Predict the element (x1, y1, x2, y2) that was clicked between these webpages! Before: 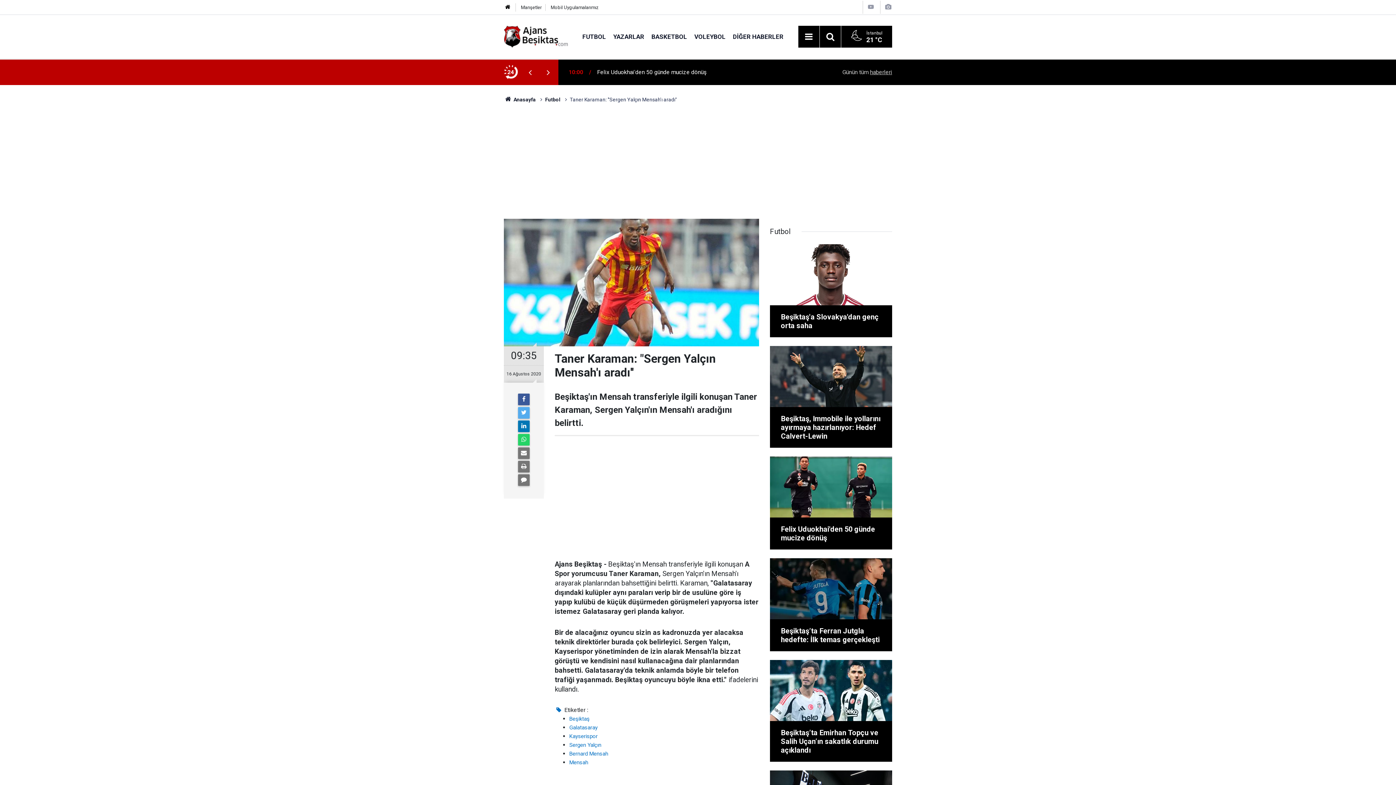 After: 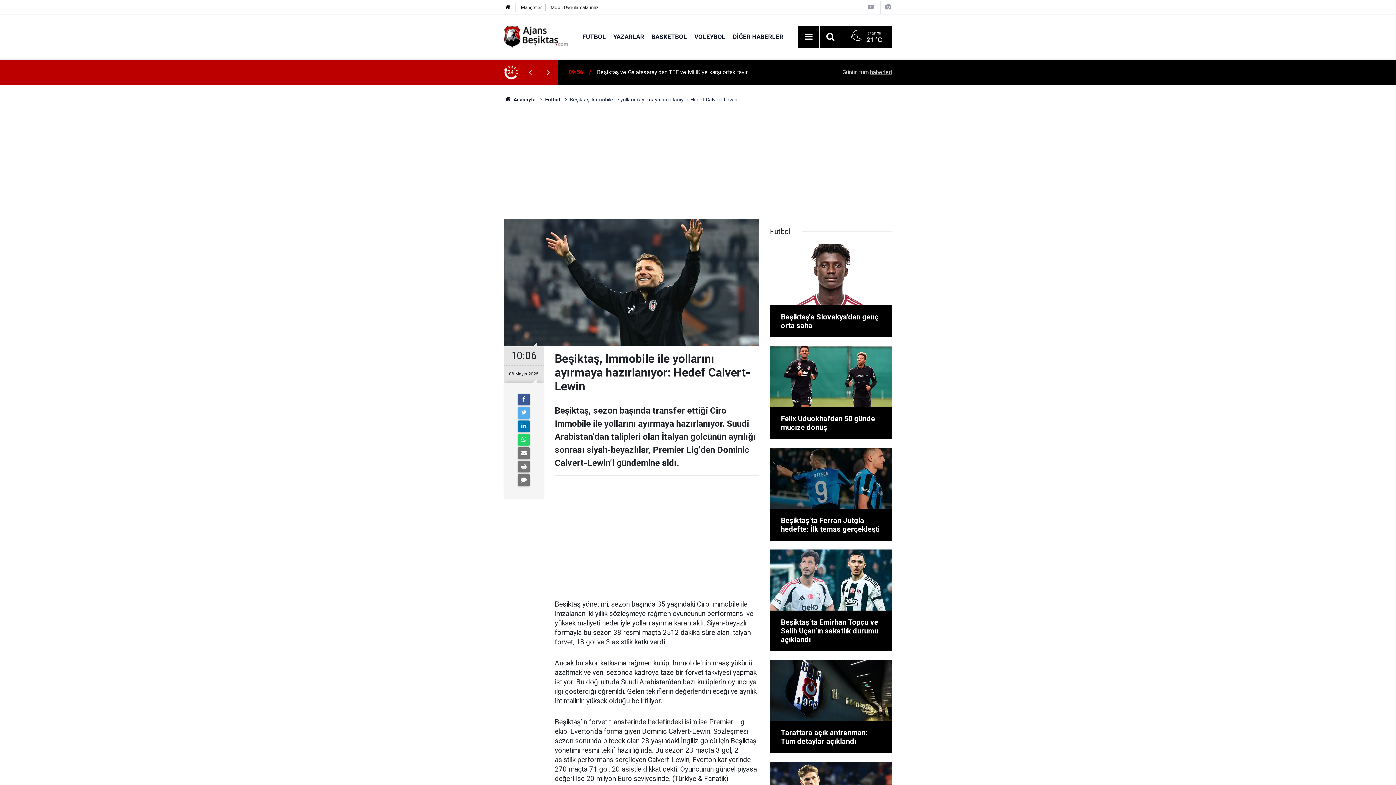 Action: label: Beşiktaş, Immobile ile yollarını ayırmaya hazırlanıyor: Hedef Calvert-Lewin bbox: (770, 346, 892, 447)